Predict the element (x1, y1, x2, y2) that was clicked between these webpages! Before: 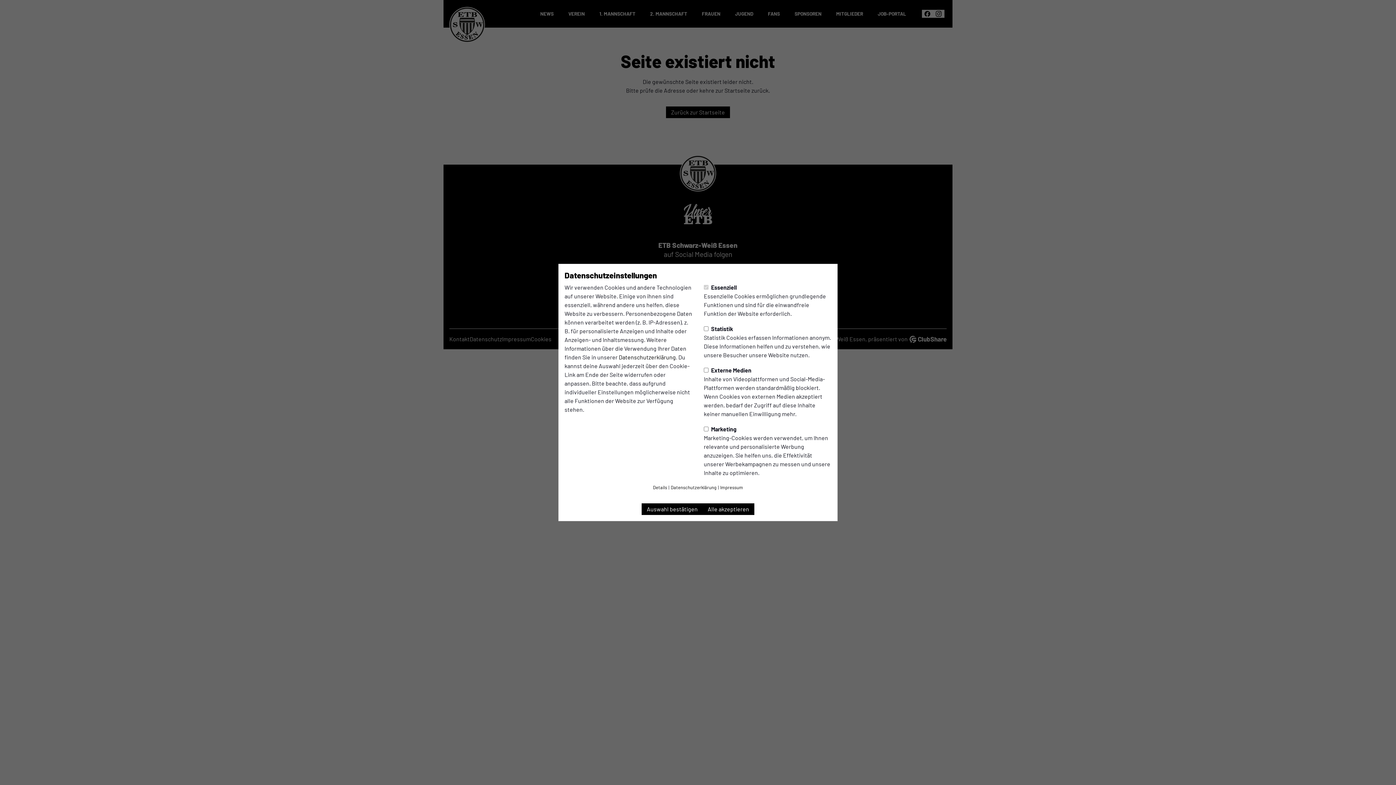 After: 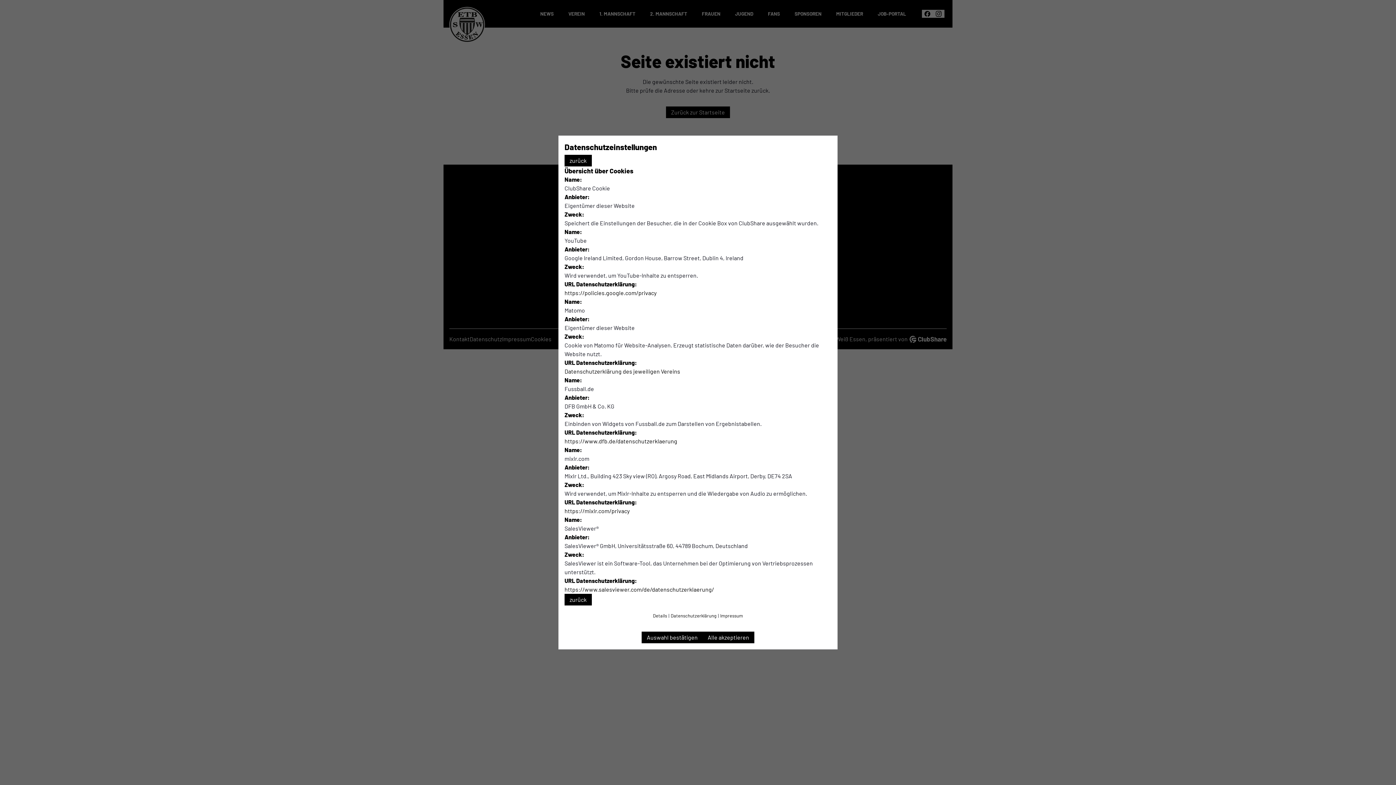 Action: bbox: (653, 483, 667, 492) label: Details